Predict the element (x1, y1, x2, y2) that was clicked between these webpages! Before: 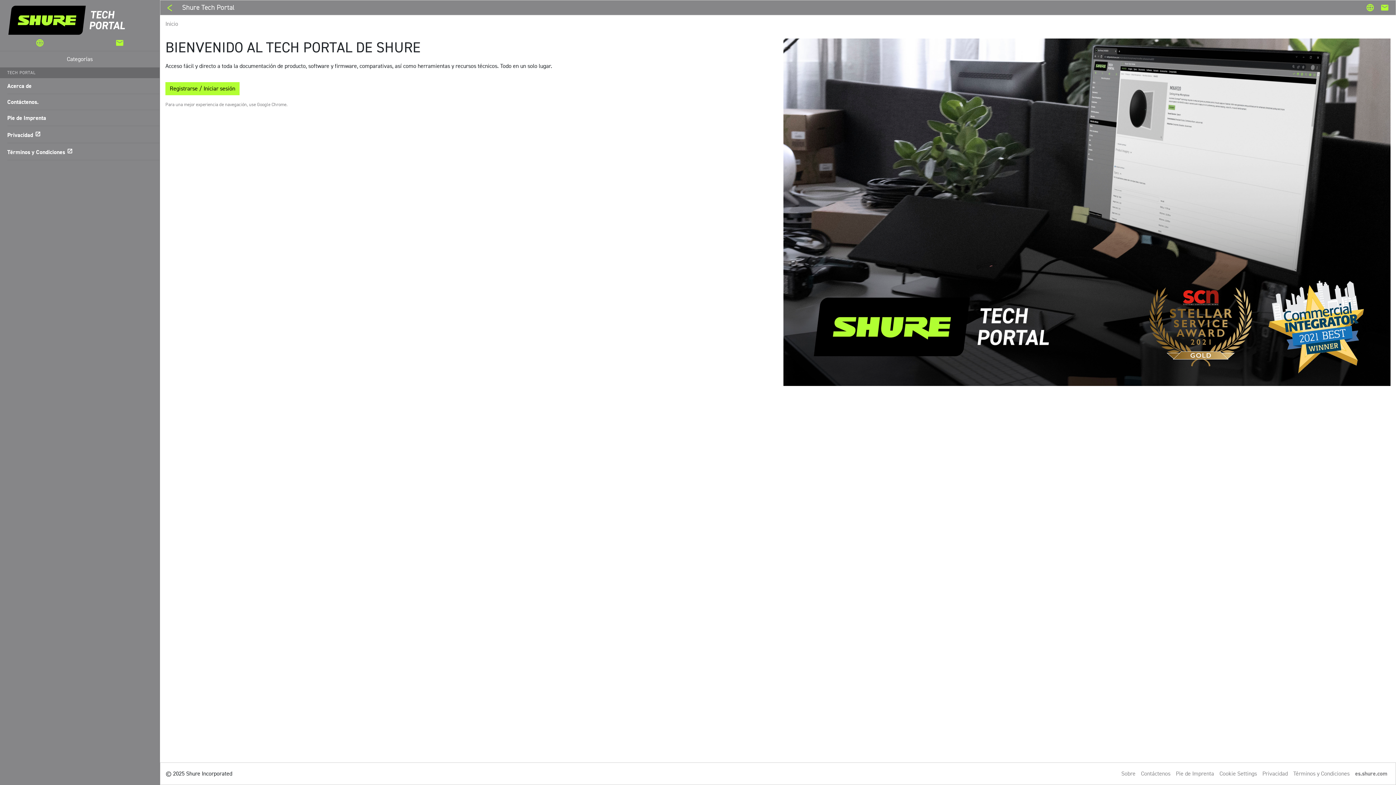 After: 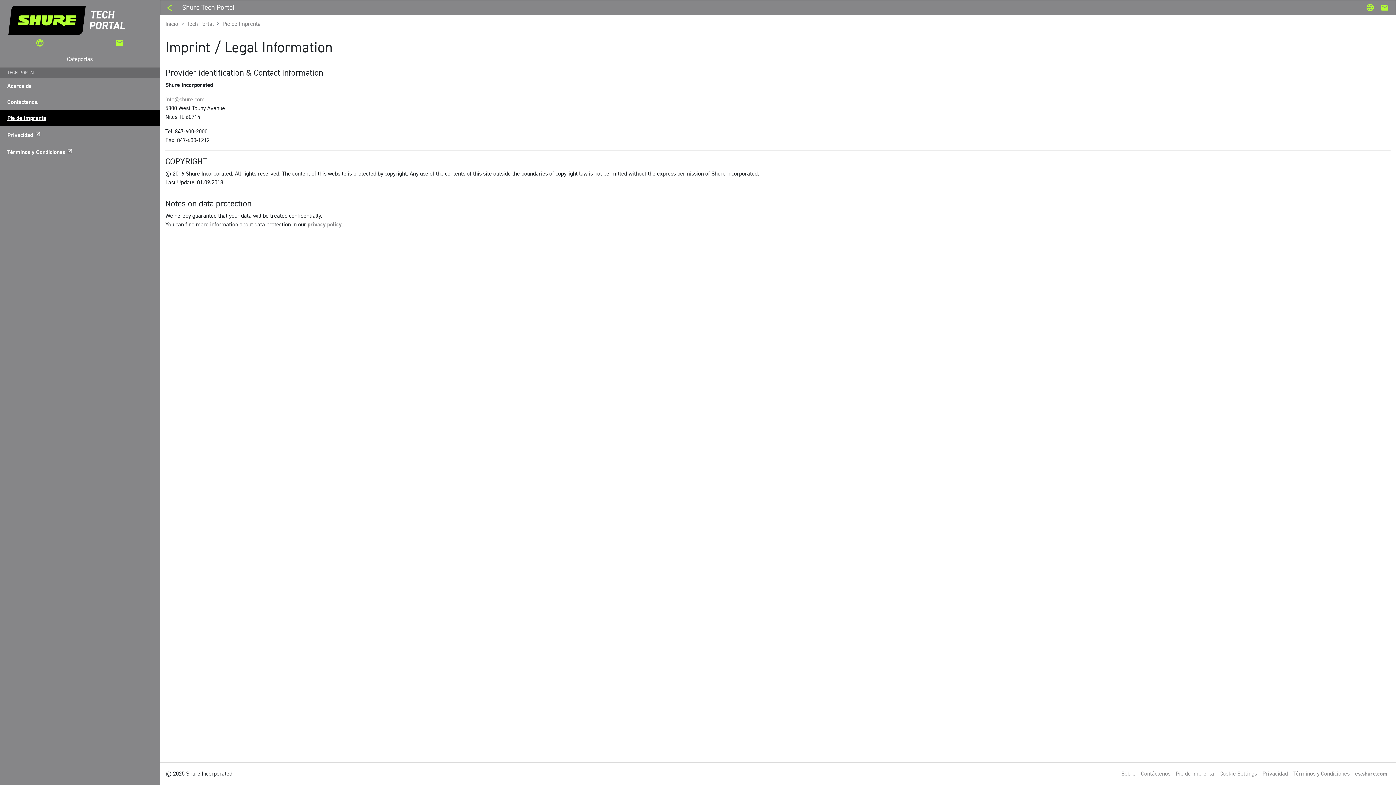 Action: bbox: (1176, 770, 1214, 777) label: Pie de Imprenta